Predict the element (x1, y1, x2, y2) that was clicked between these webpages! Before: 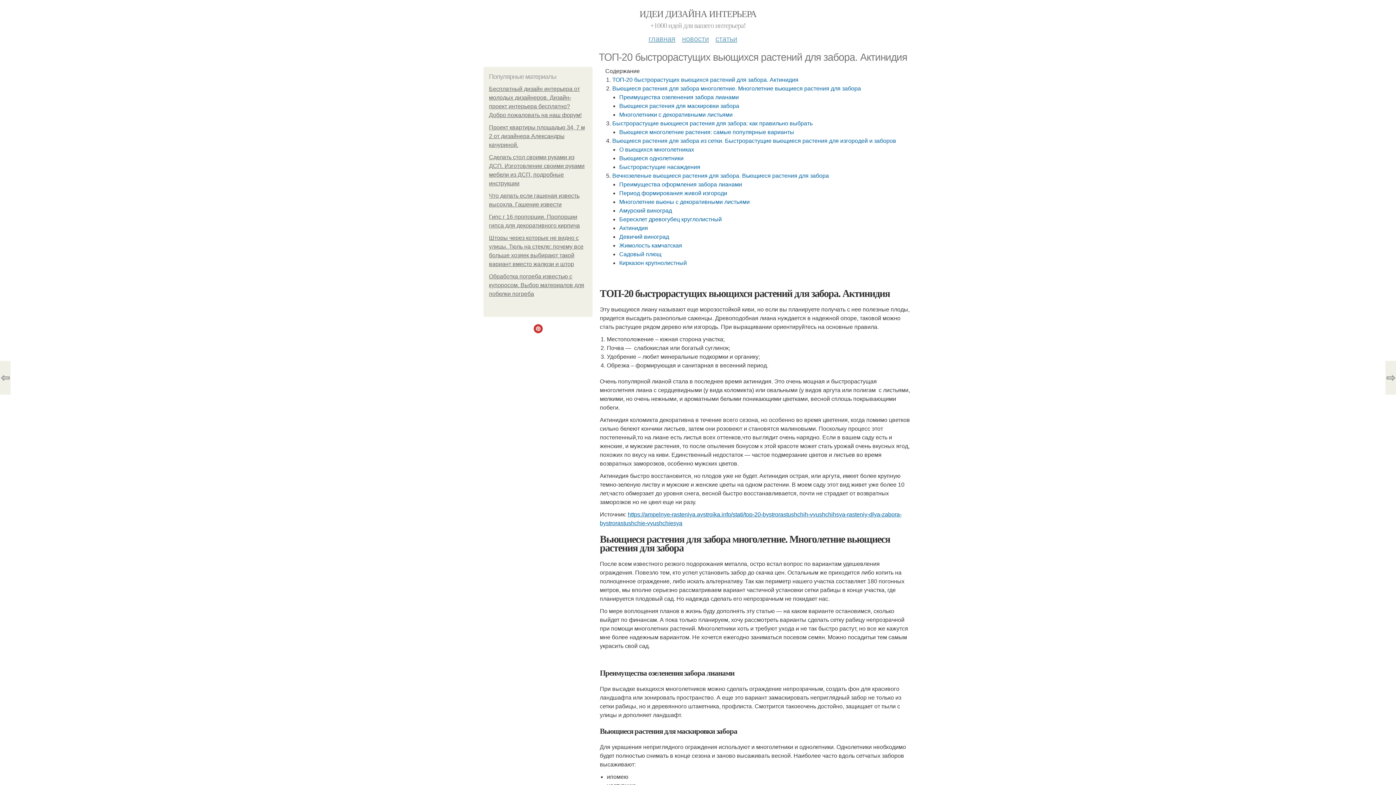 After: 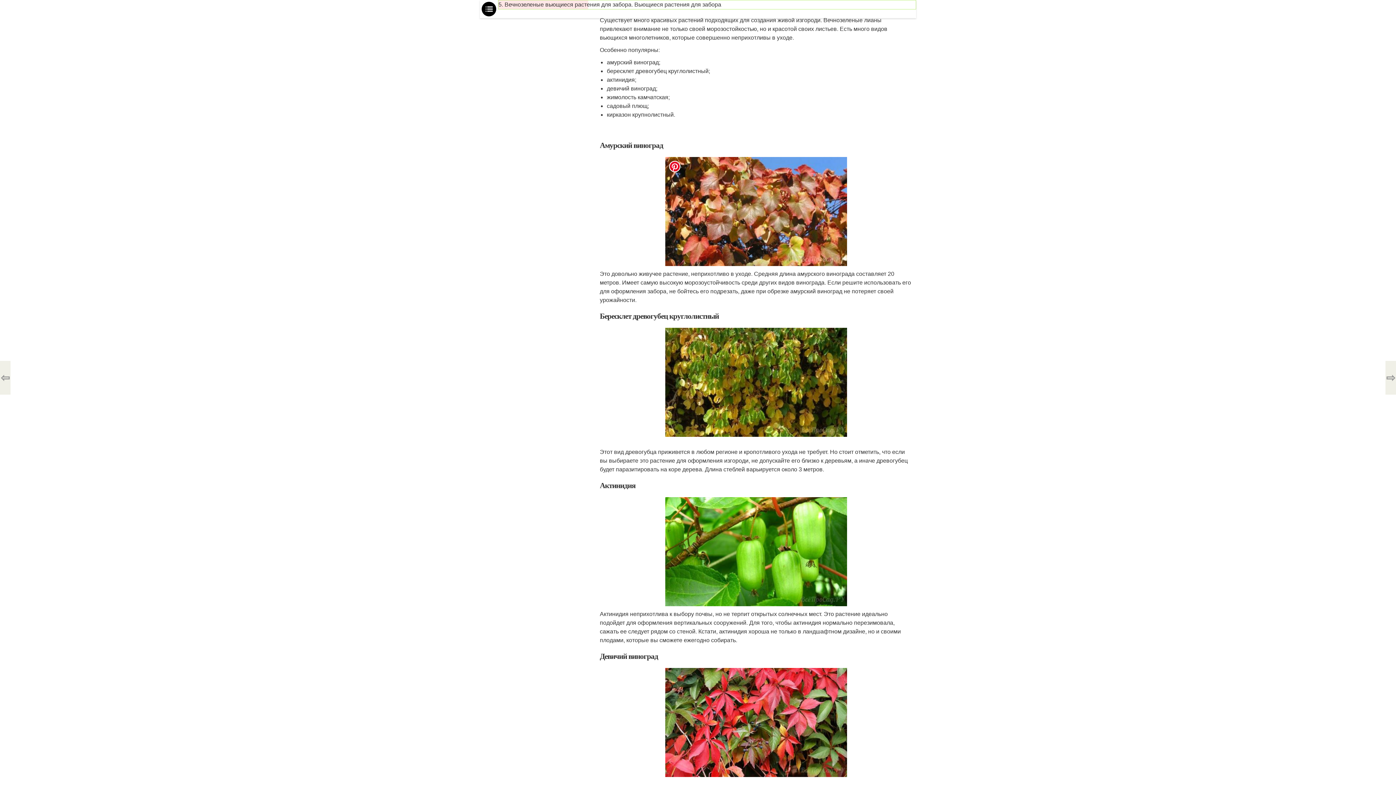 Action: bbox: (619, 198, 749, 205) label: Многолетние вьюны с декоративными листьями